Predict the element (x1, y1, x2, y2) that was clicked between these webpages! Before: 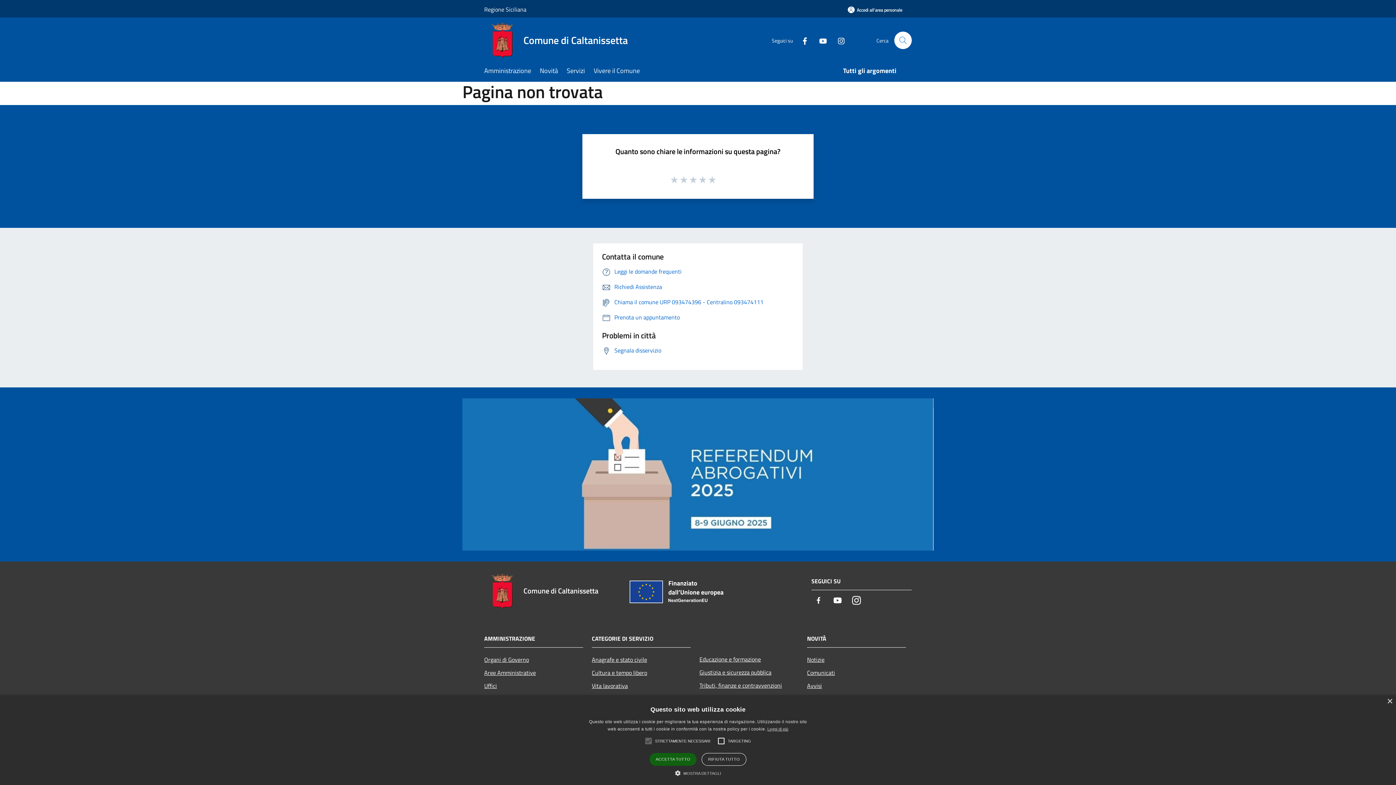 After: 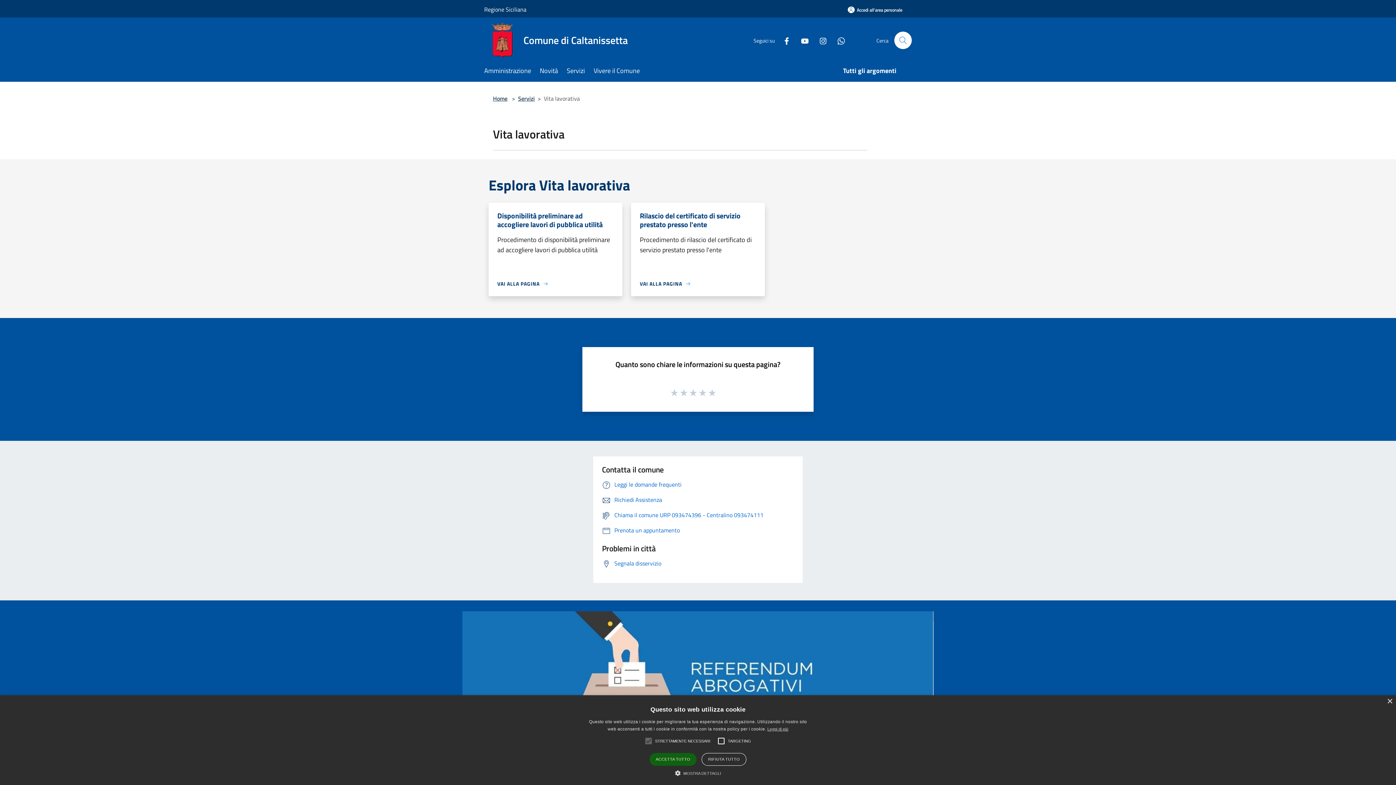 Action: bbox: (592, 679, 690, 692) label: Vita lavorativa